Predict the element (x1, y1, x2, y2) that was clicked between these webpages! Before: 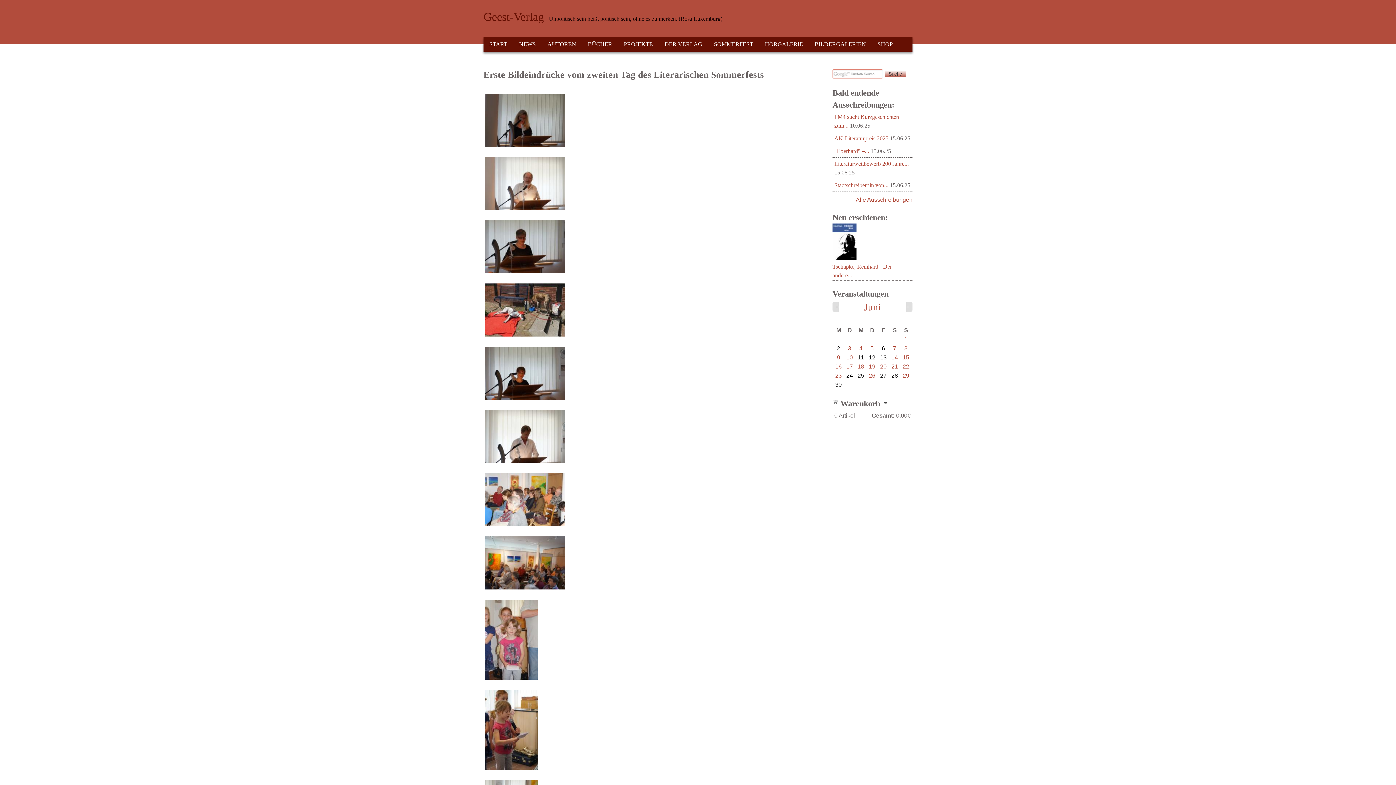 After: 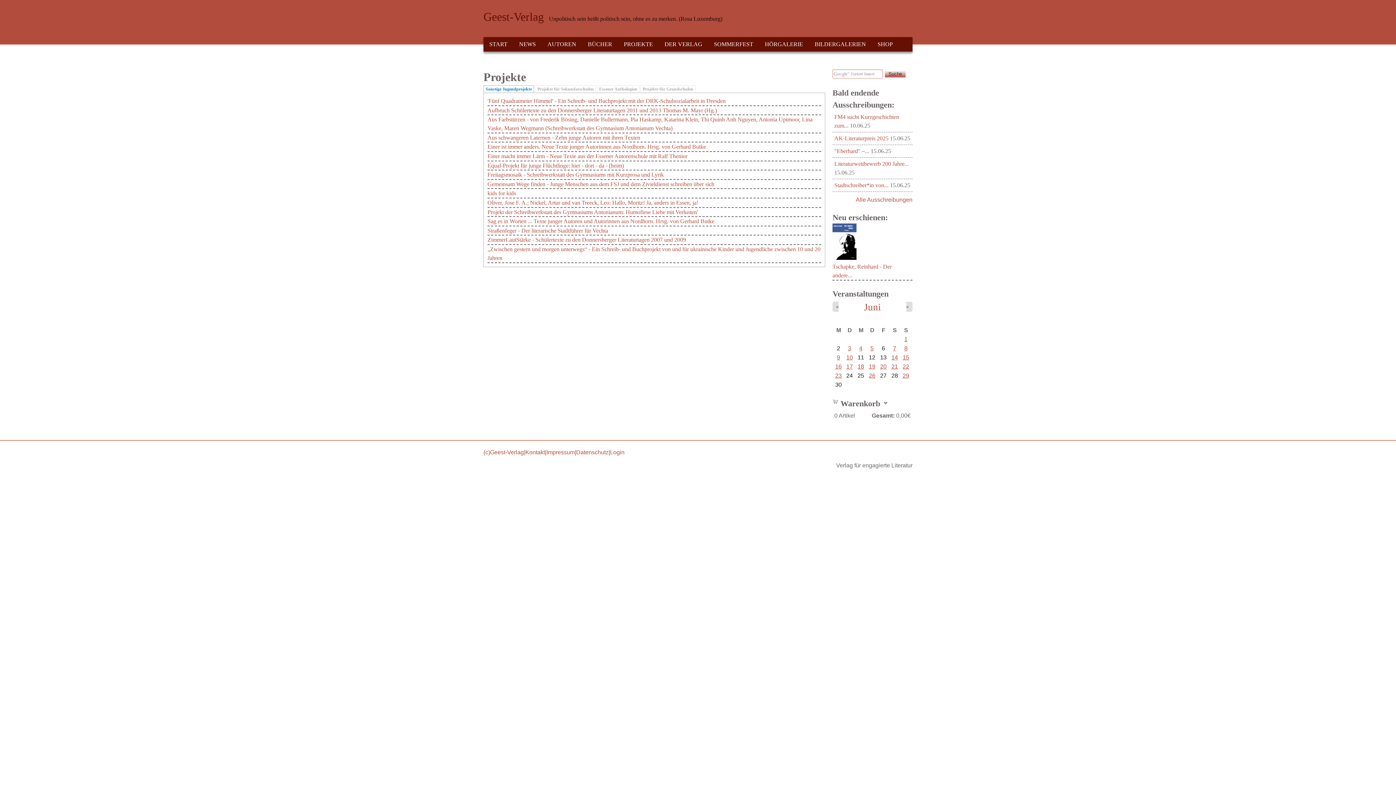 Action: label: PROJEKTE bbox: (618, 37, 658, 51)